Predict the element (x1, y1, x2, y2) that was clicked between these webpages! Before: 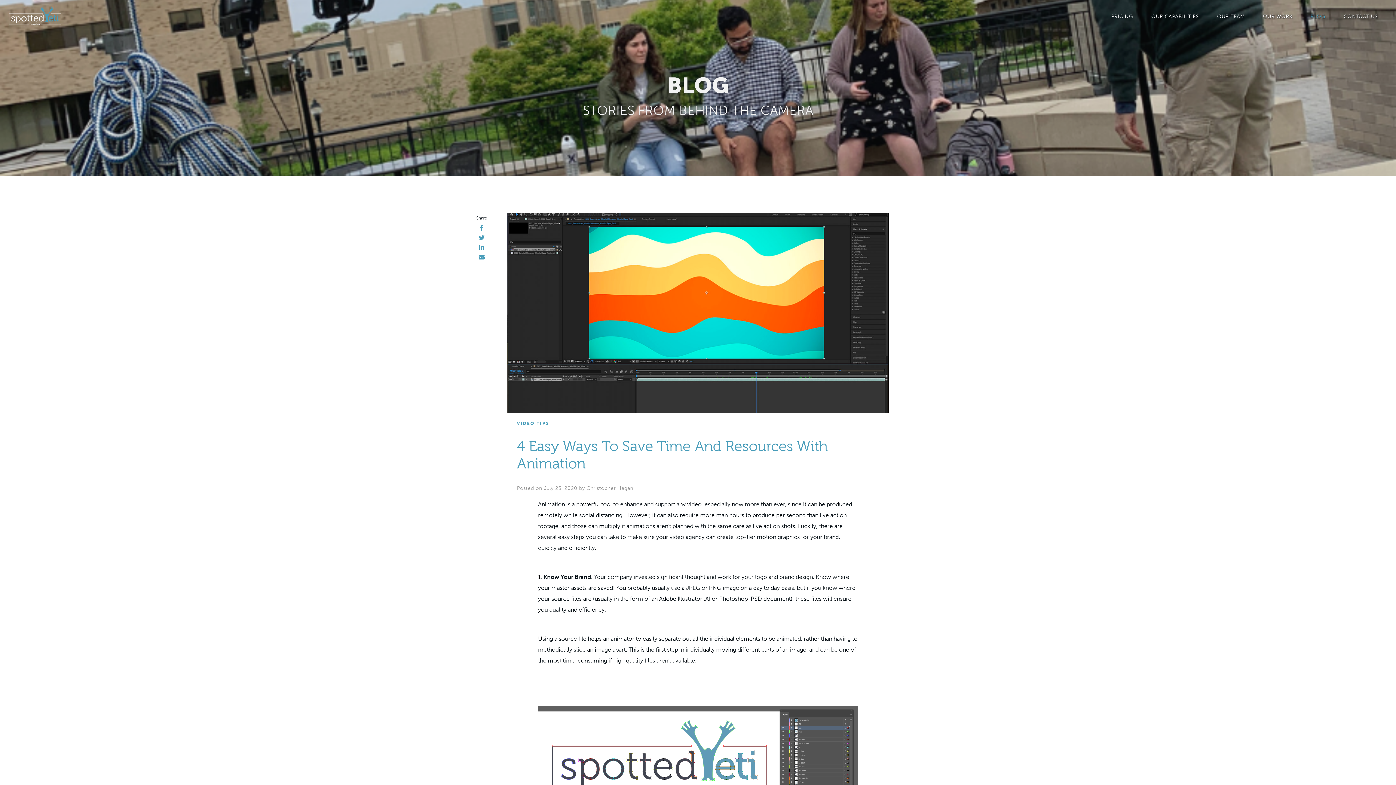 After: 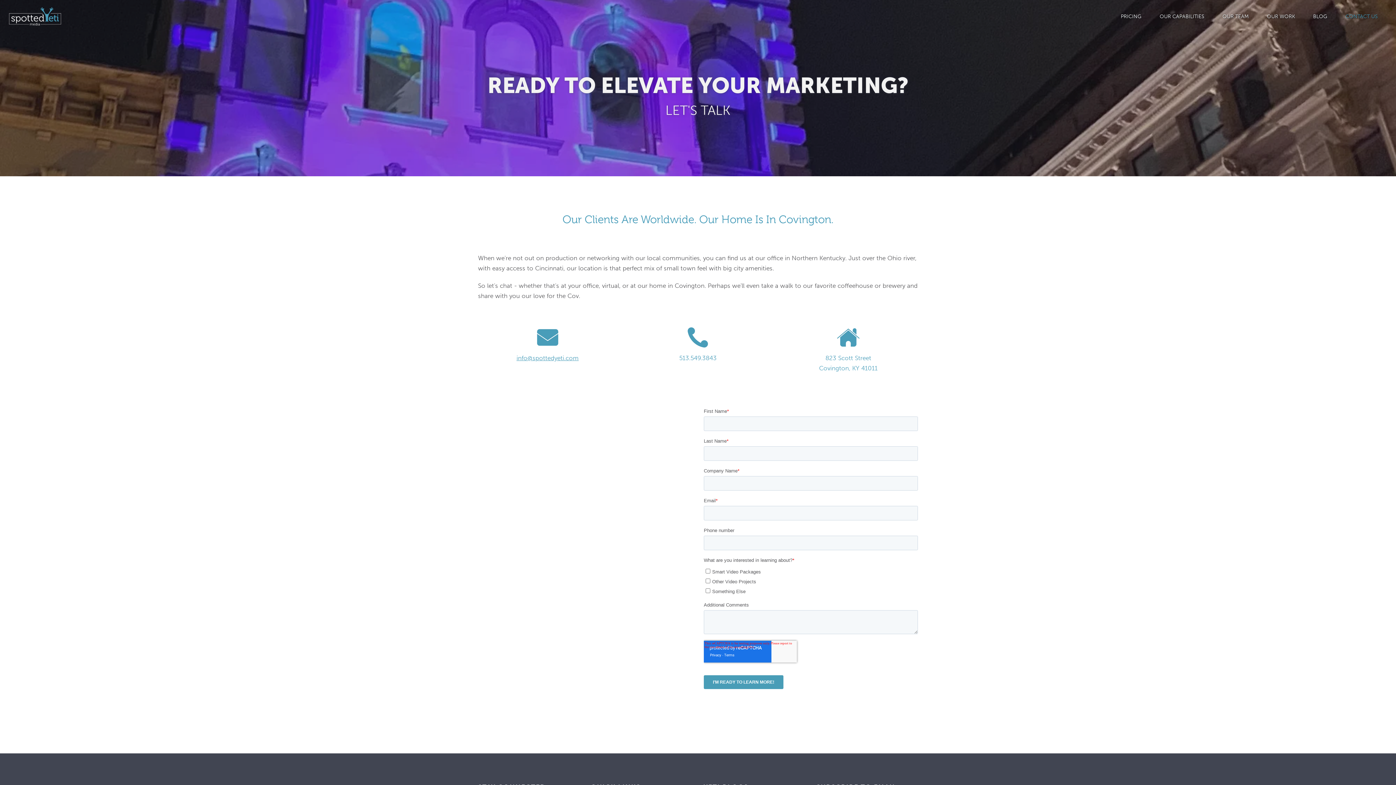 Action: bbox: (1334, 11, 1387, 21) label: CONTACT US